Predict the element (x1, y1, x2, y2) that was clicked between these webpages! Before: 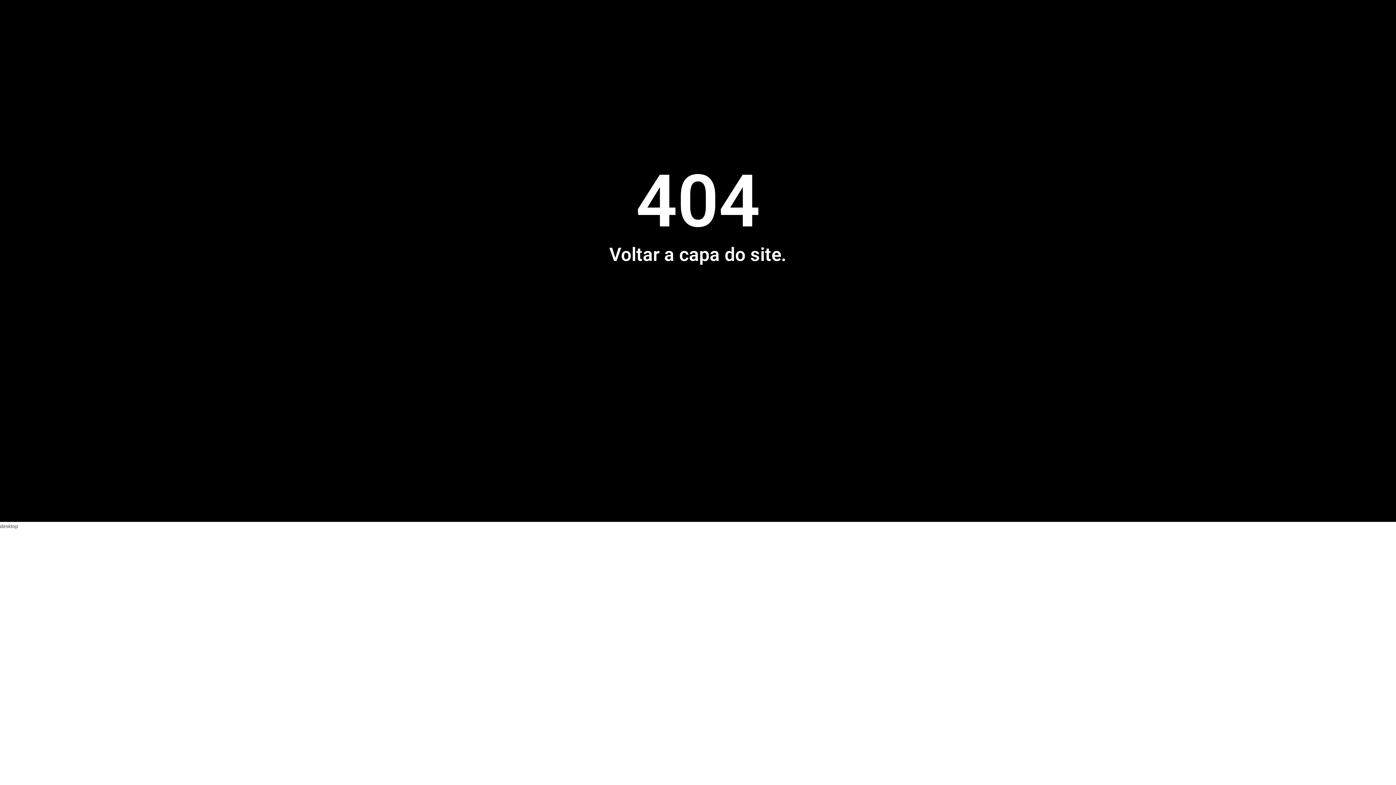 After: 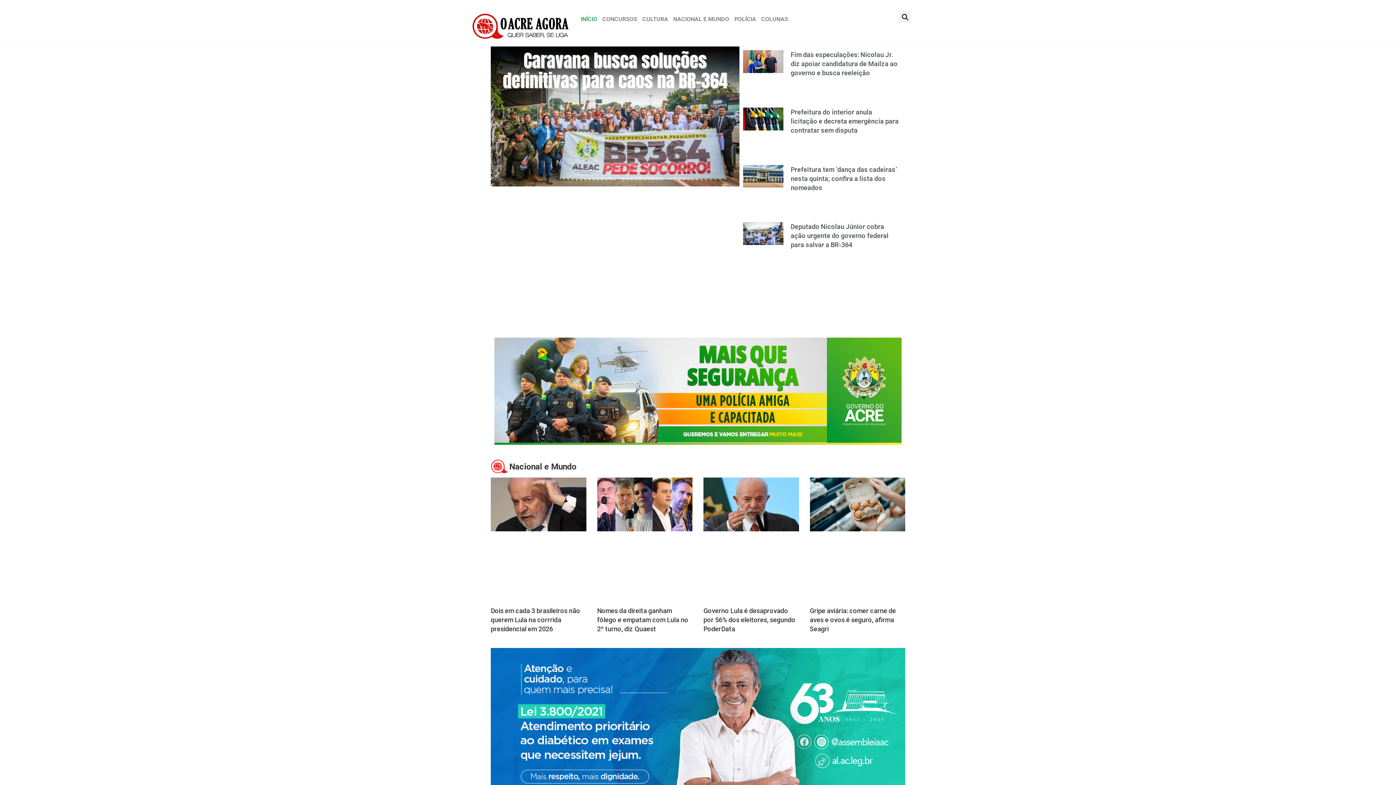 Action: bbox: (643, 149, 752, 158)